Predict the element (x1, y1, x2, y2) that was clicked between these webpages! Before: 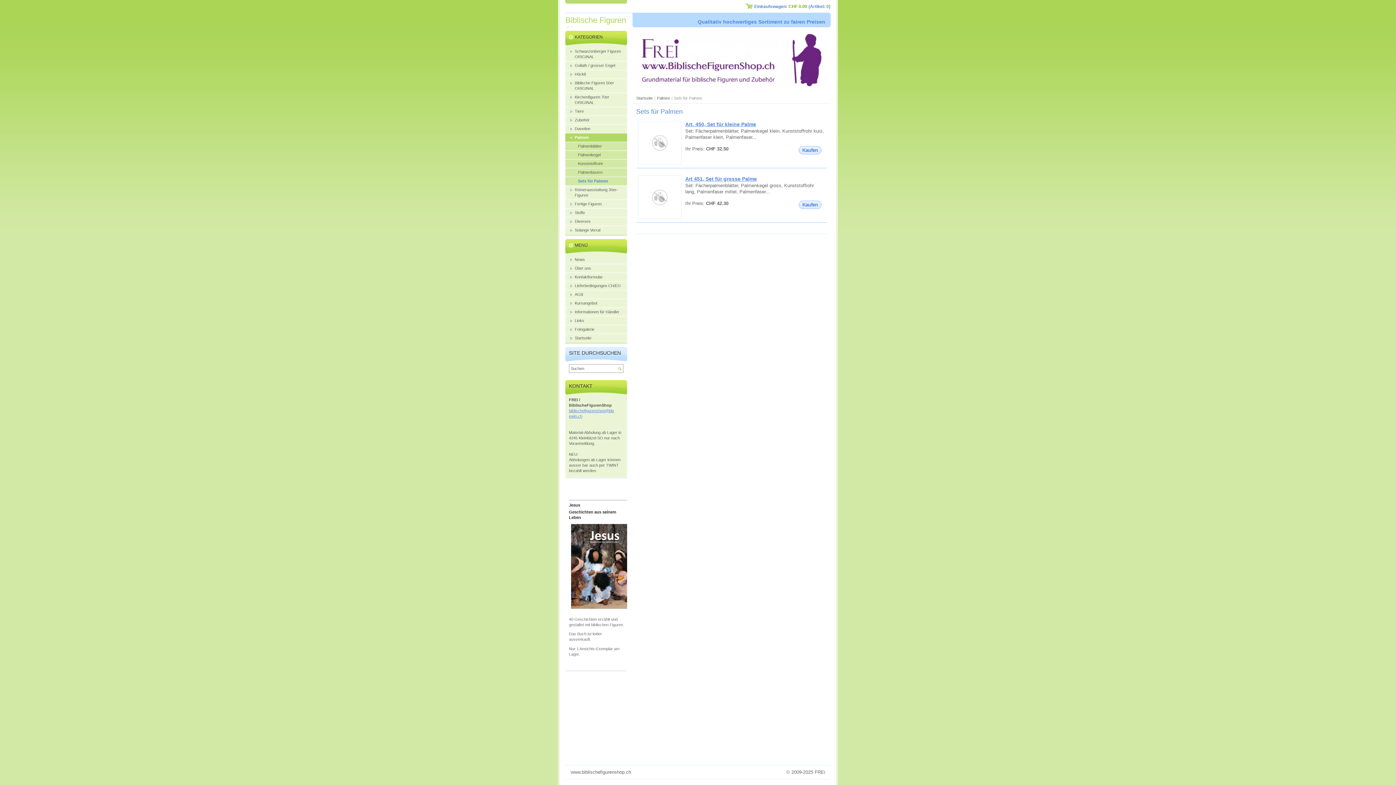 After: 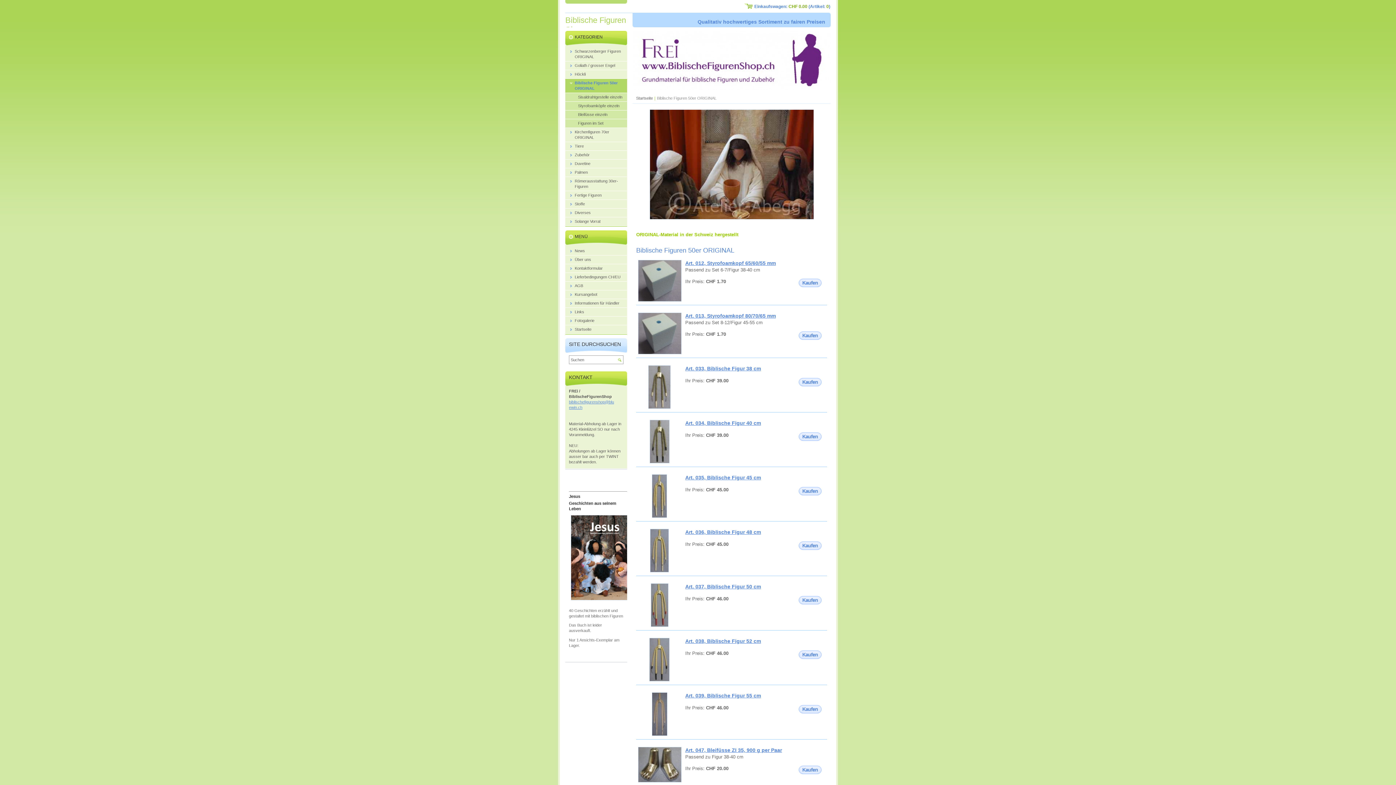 Action: label: Biblische Figuren 50er ORIGINAL bbox: (565, 78, 627, 93)